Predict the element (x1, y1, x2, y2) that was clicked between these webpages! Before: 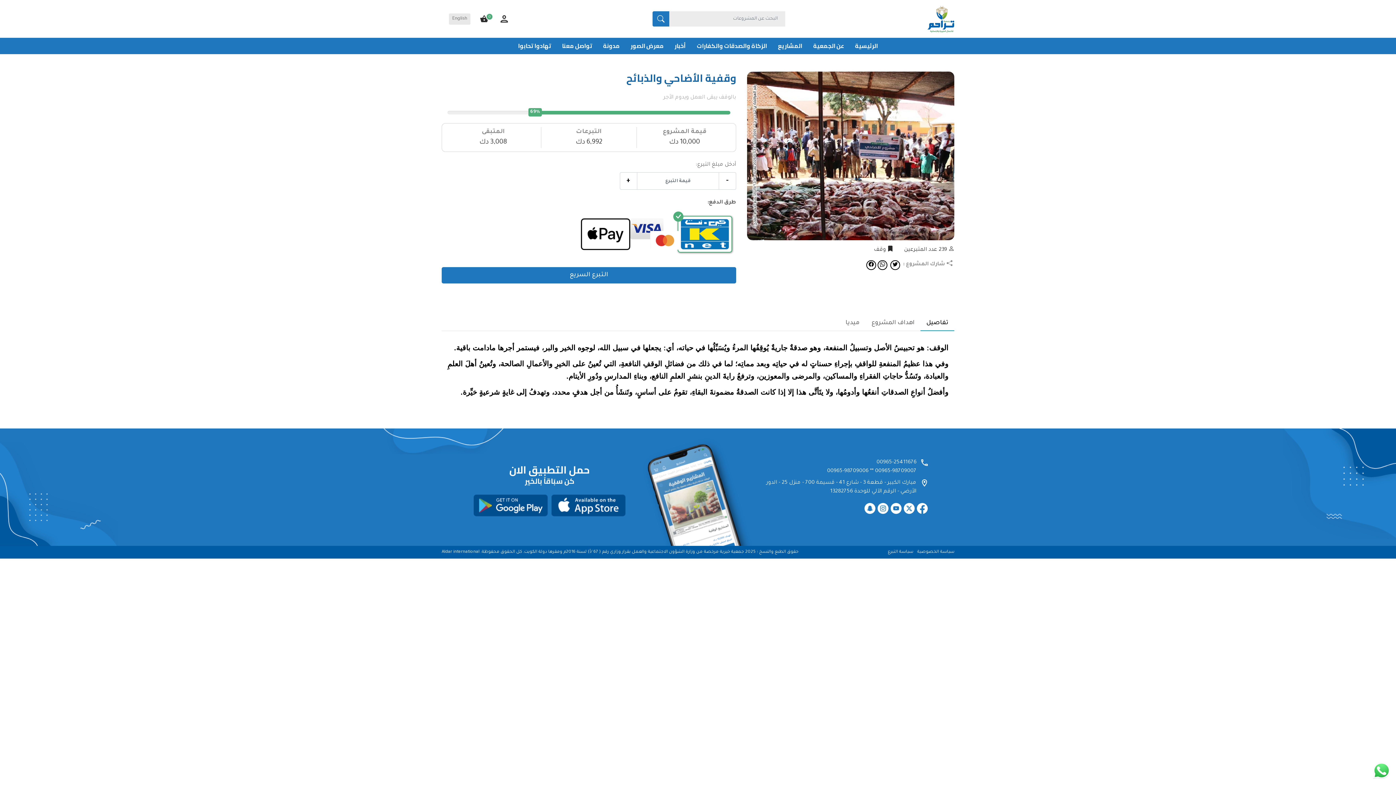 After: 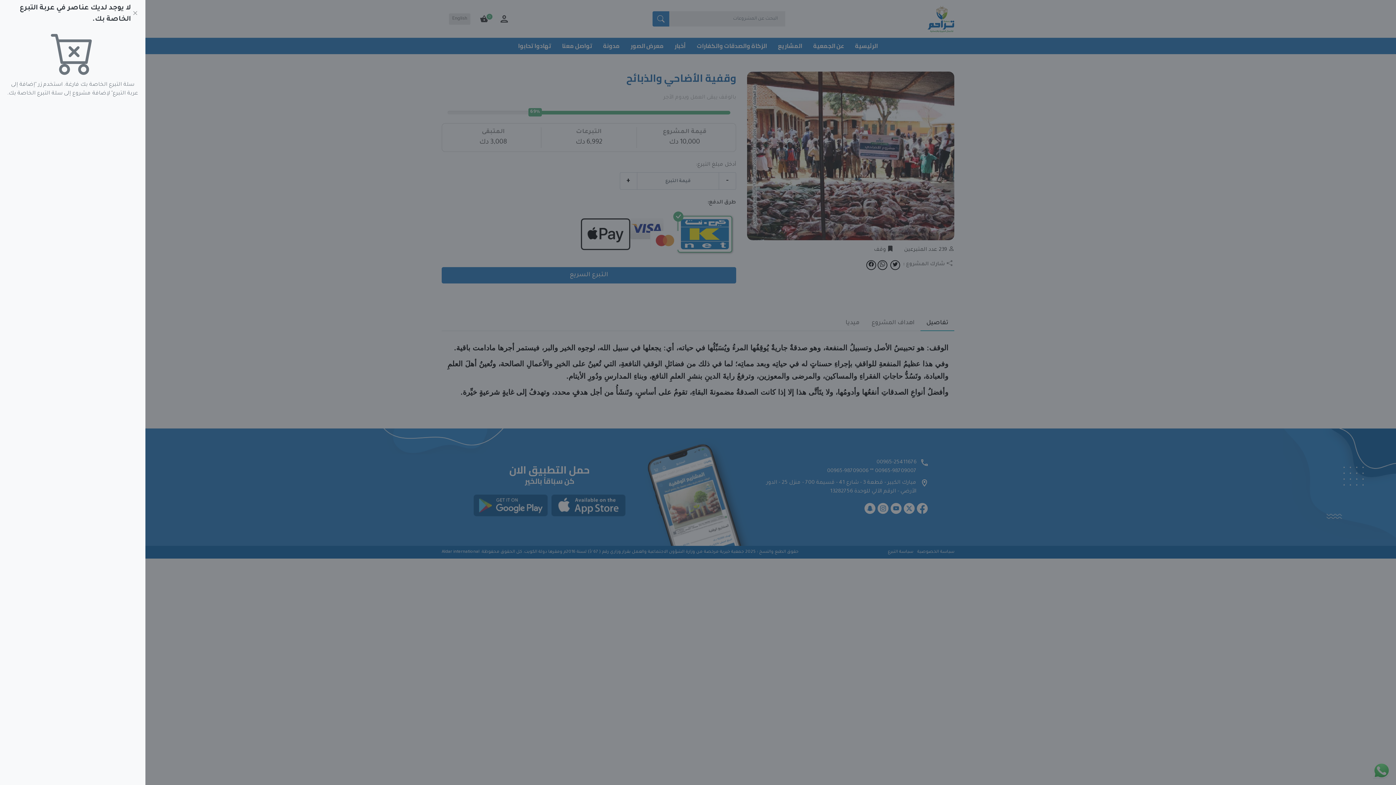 Action: label: shopping_basket
0 bbox: (477, 14, 490, 23)